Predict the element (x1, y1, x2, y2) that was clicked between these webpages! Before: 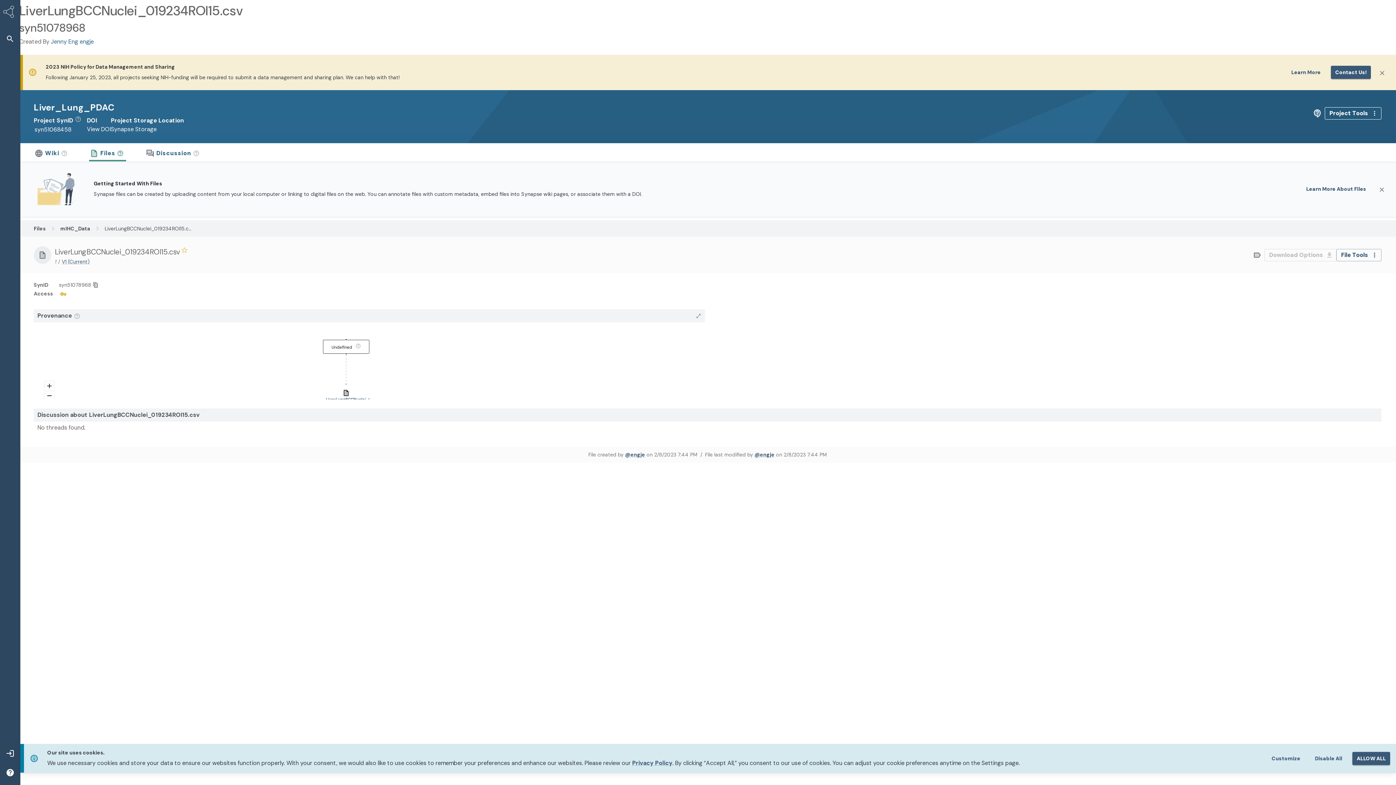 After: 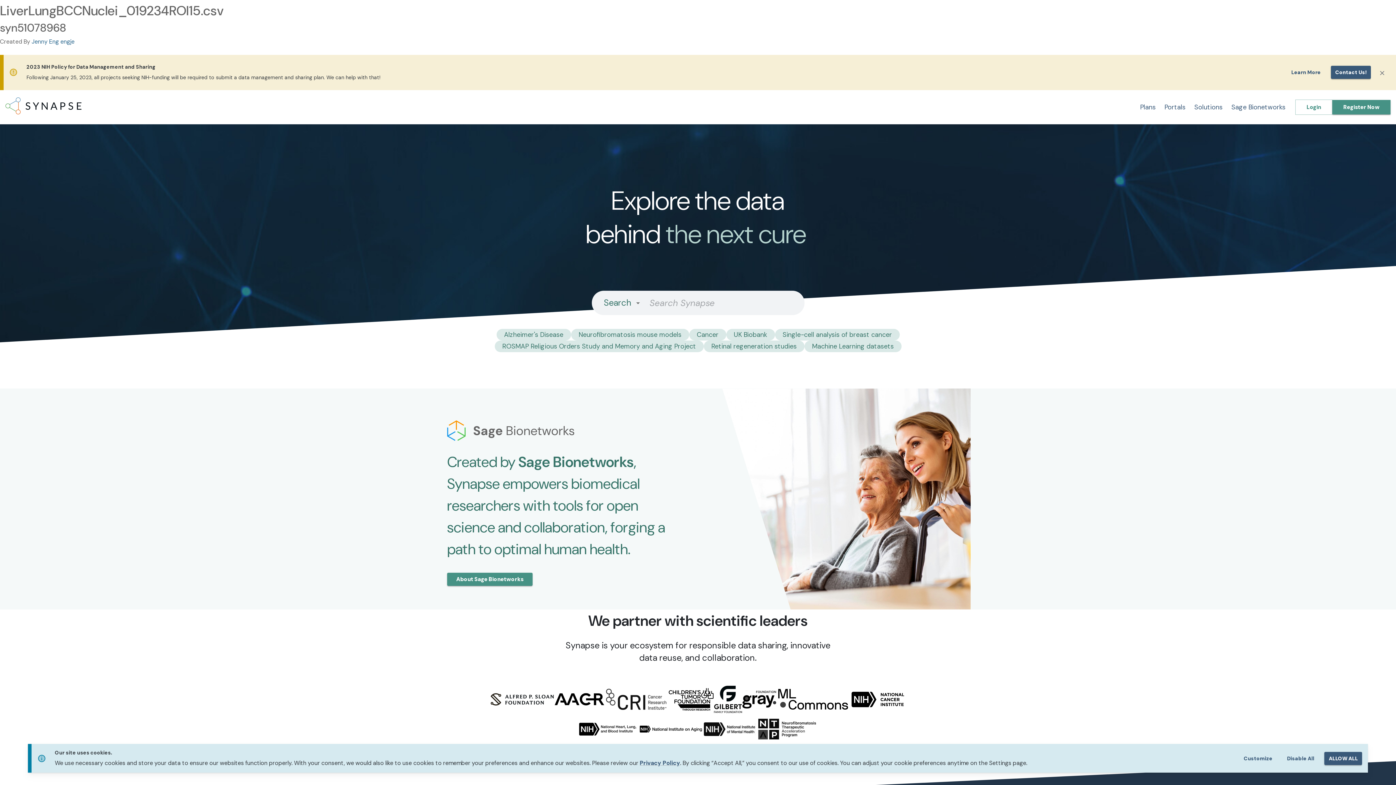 Action: bbox: (0, 0, 20, 26) label: Synapse Home